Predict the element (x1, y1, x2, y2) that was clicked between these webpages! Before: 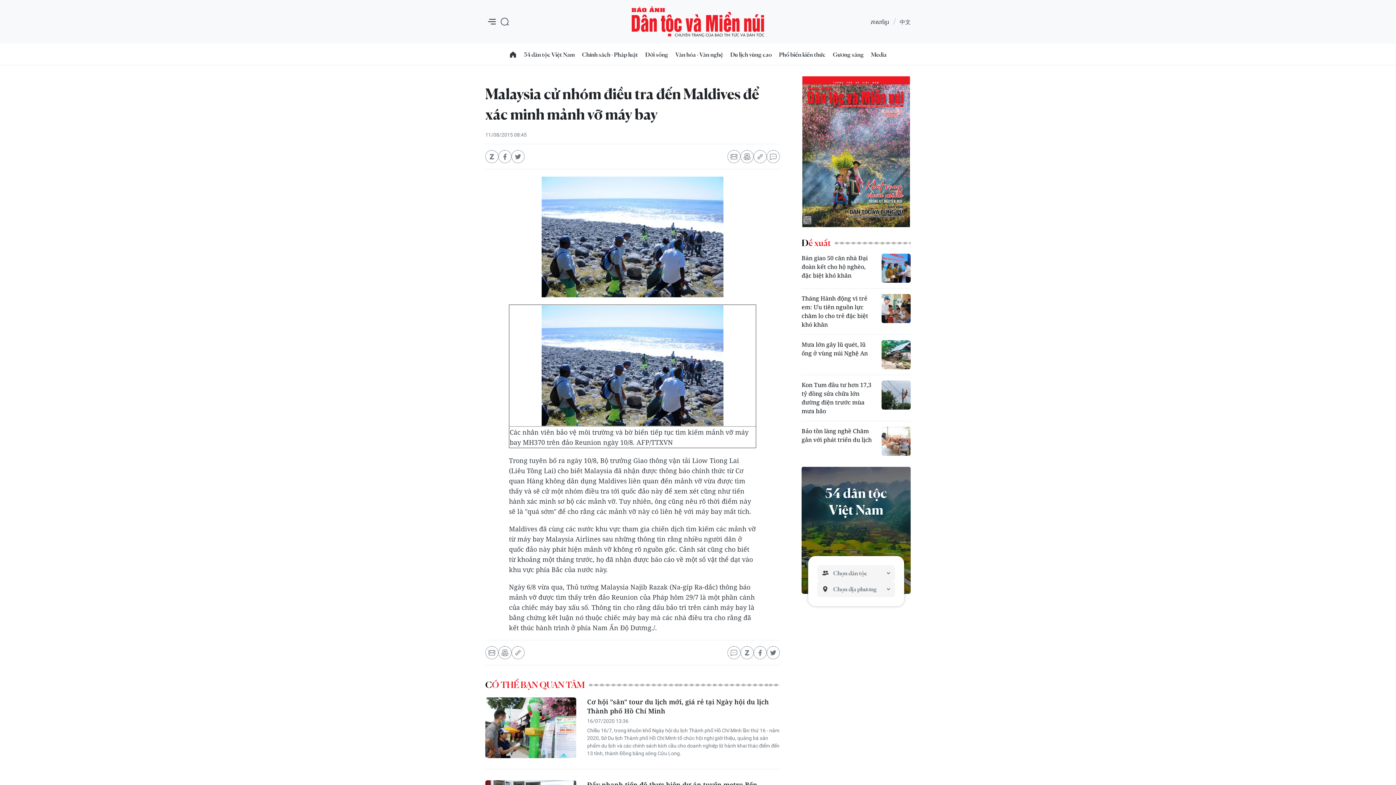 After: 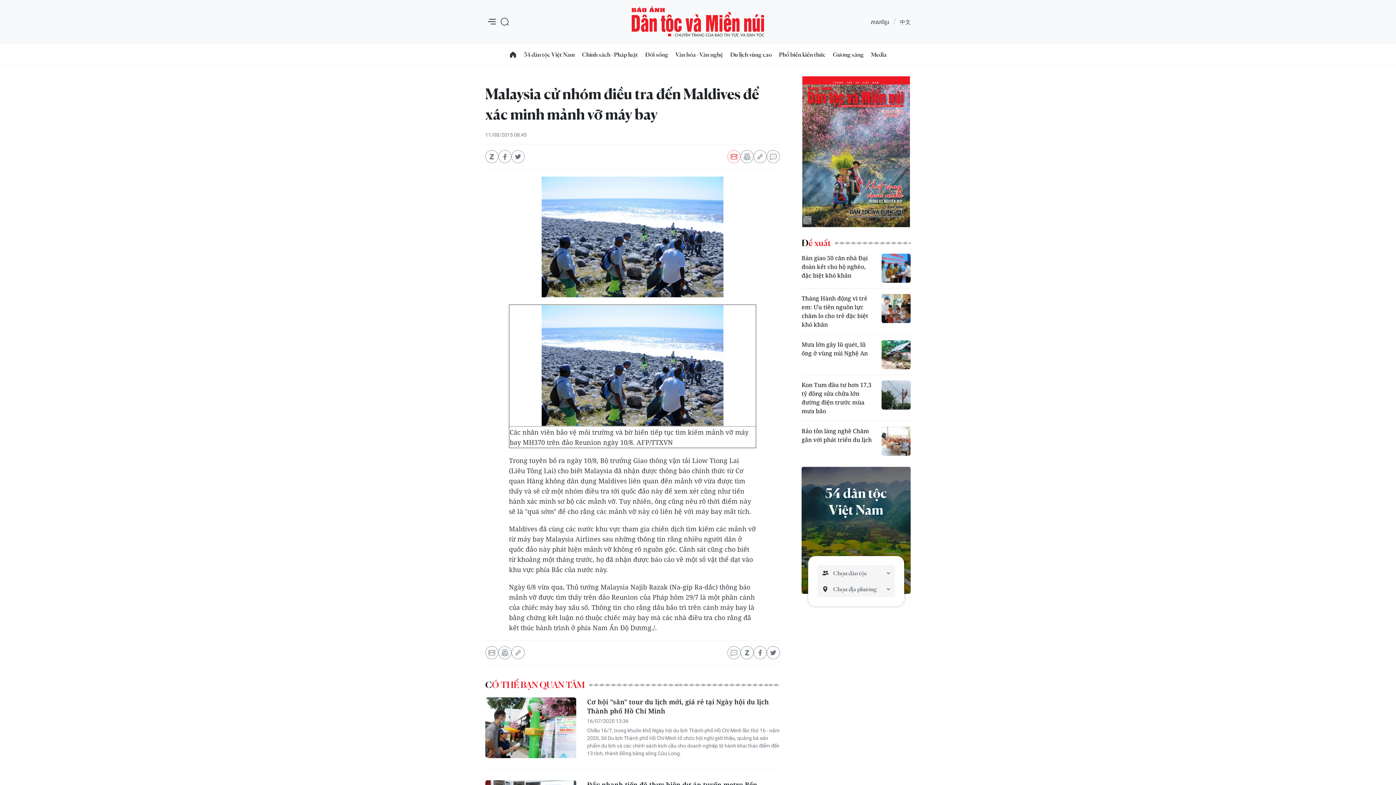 Action: bbox: (727, 150, 740, 163)